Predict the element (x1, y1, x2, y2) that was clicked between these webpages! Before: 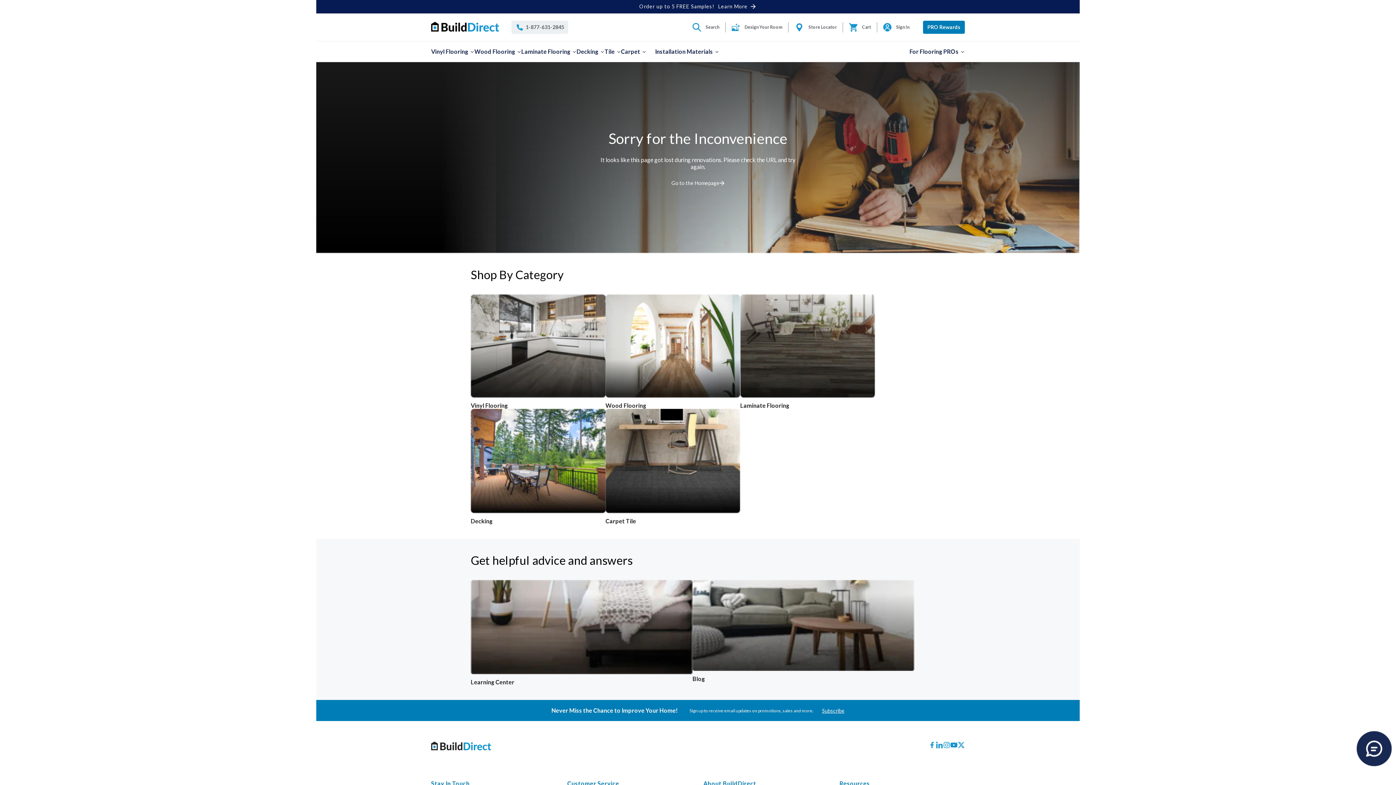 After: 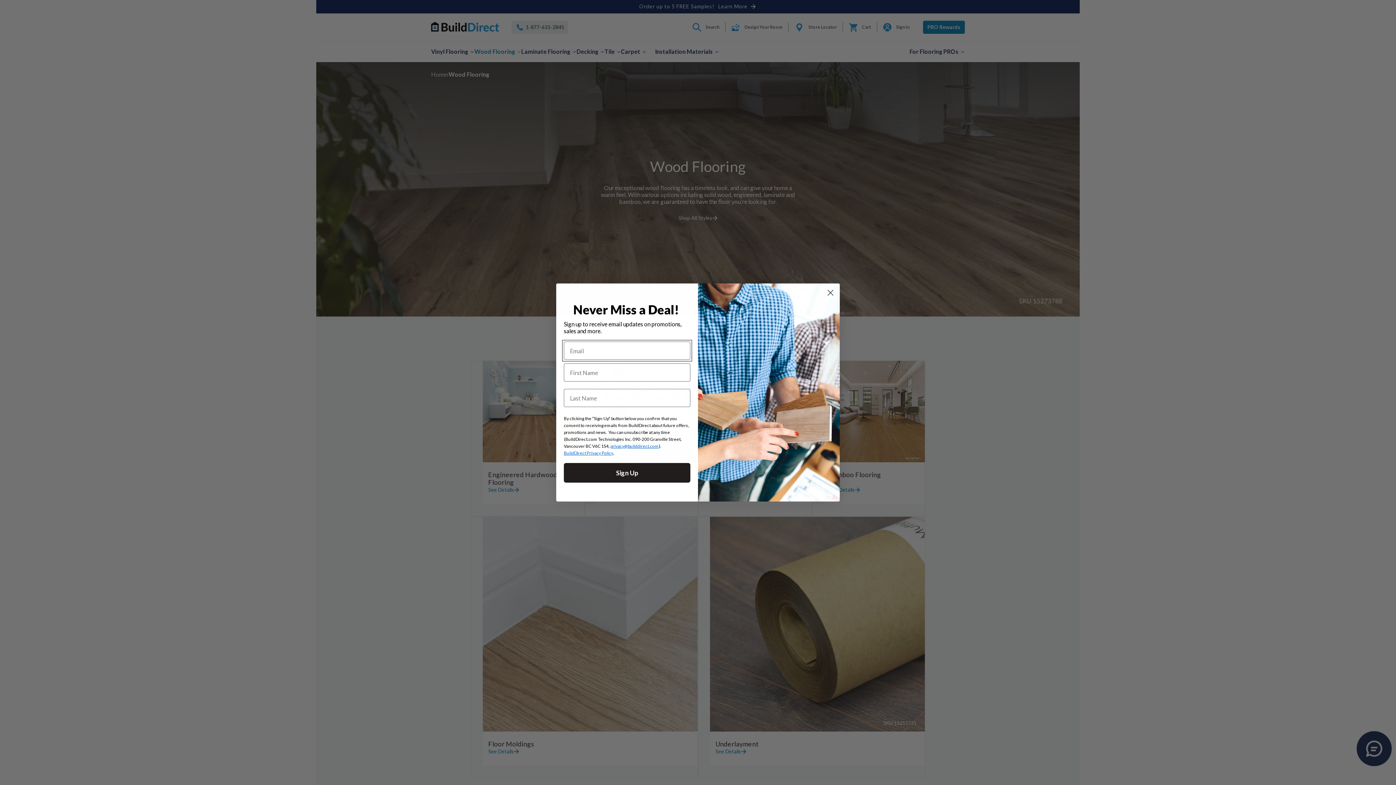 Action: bbox: (605, 402, 652, 409) label: Wood Flooring 